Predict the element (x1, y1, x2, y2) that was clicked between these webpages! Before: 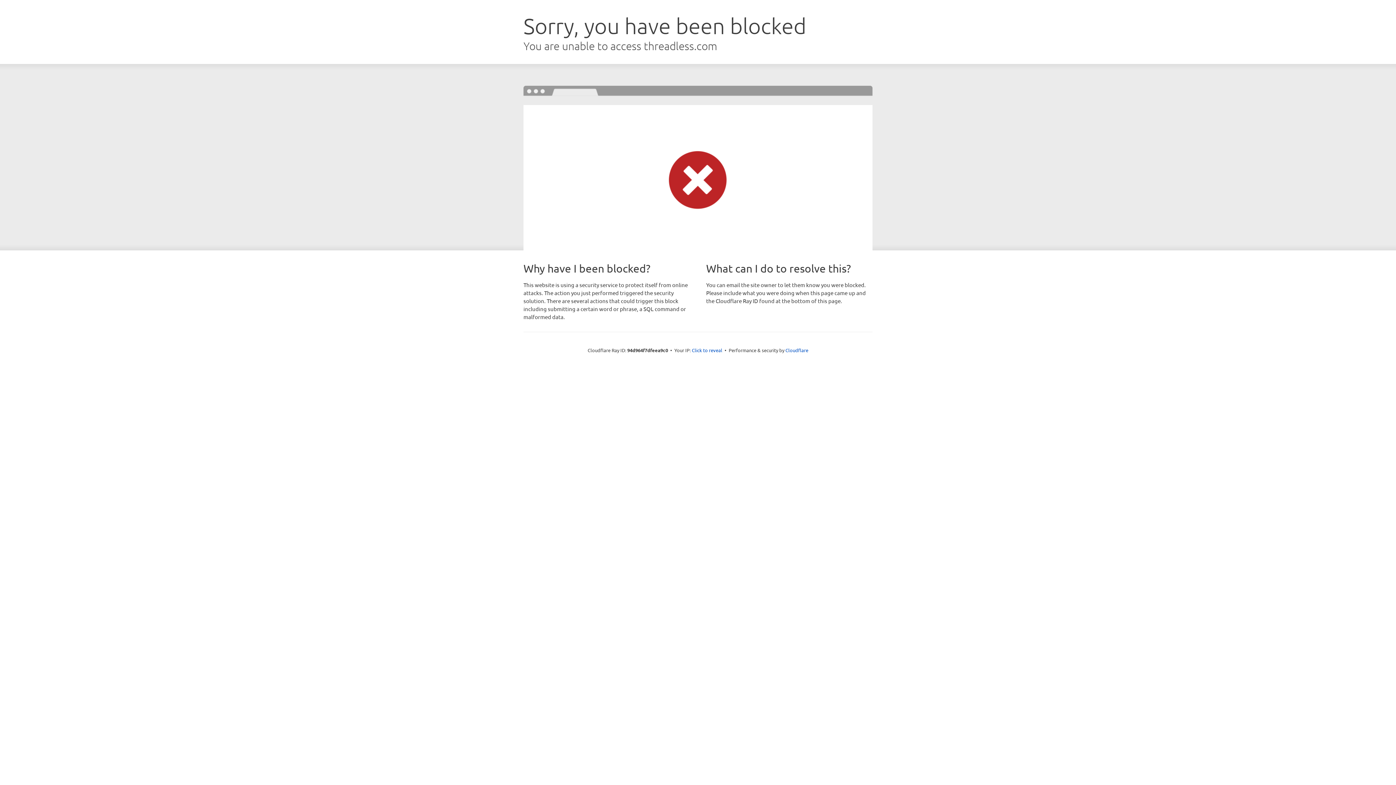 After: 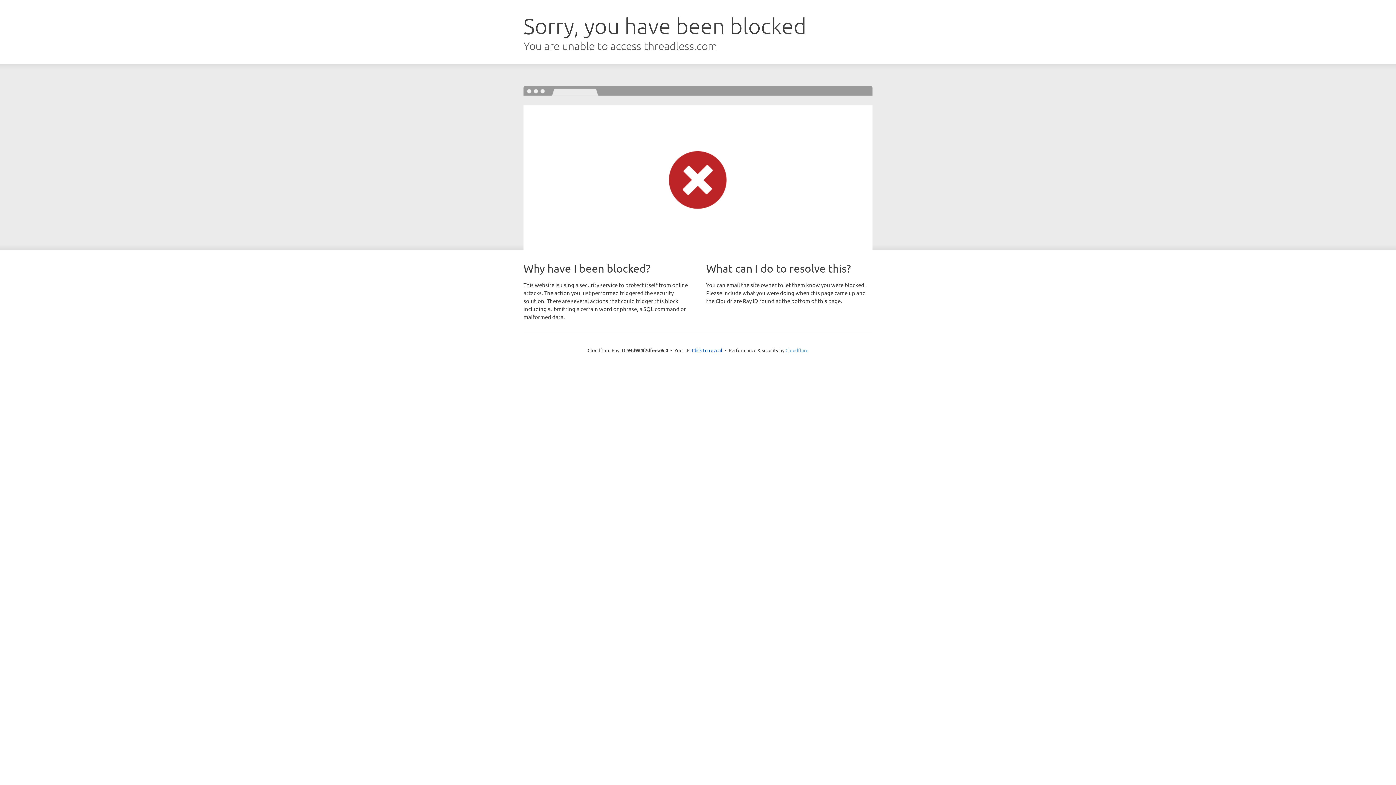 Action: label: Cloudflare bbox: (785, 347, 808, 353)